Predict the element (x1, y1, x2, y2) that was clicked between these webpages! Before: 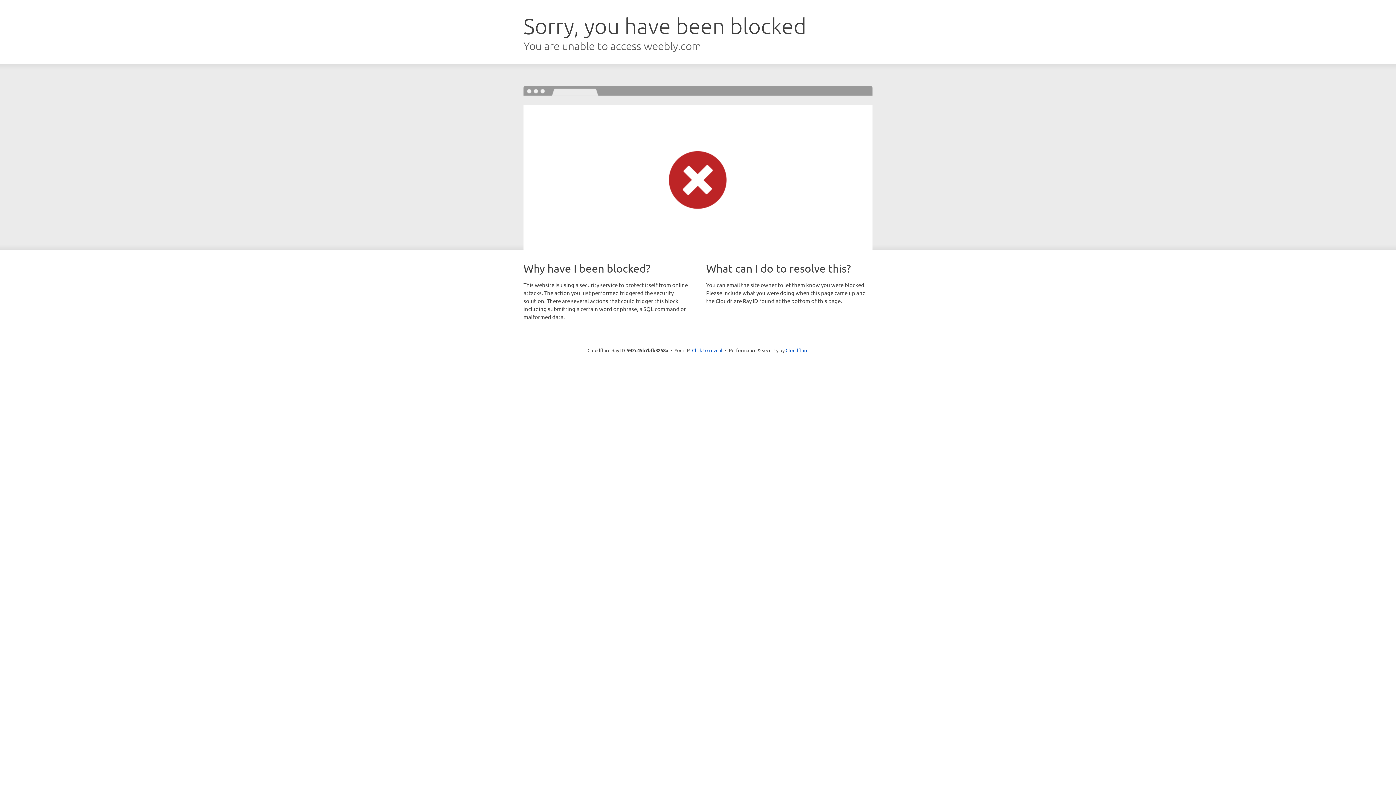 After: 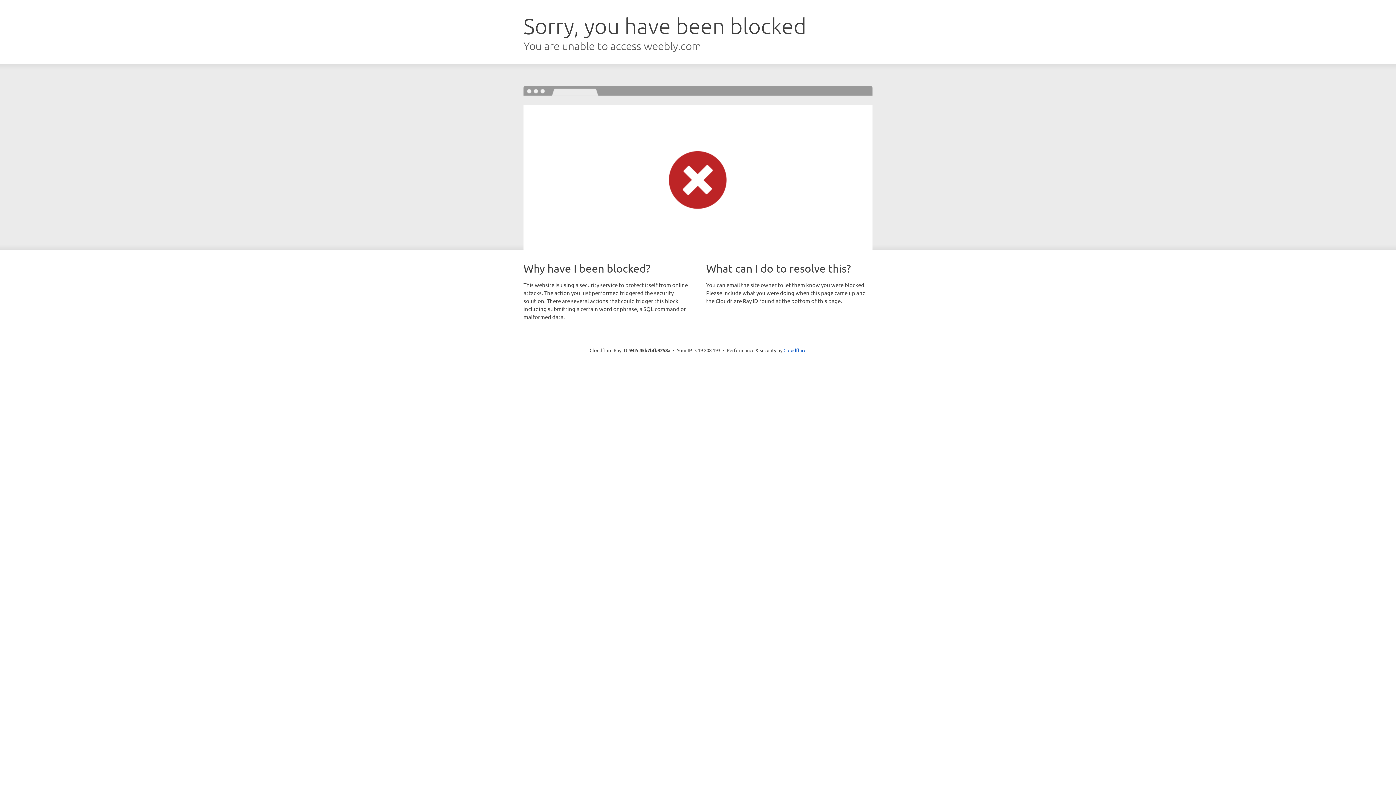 Action: bbox: (692, 346, 722, 353) label: Click to reveal